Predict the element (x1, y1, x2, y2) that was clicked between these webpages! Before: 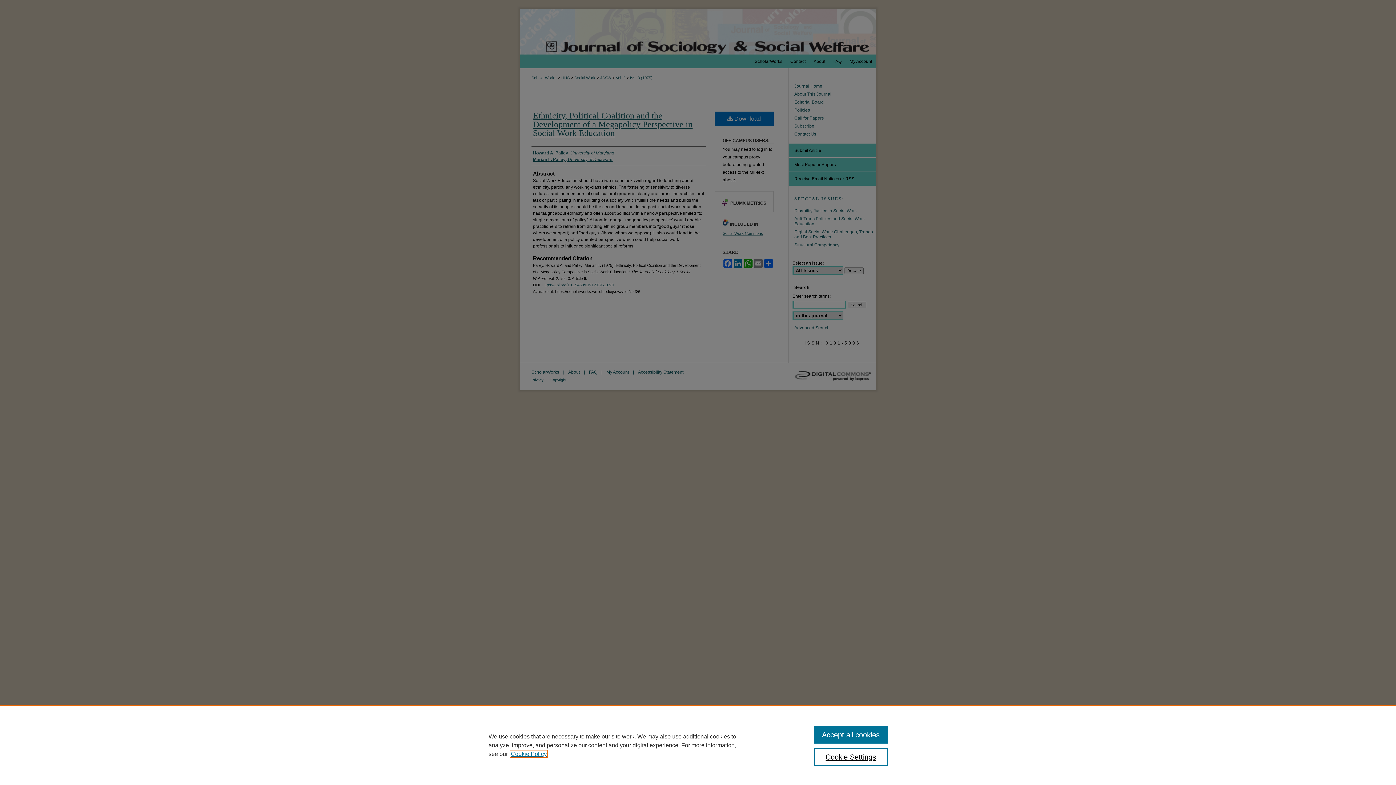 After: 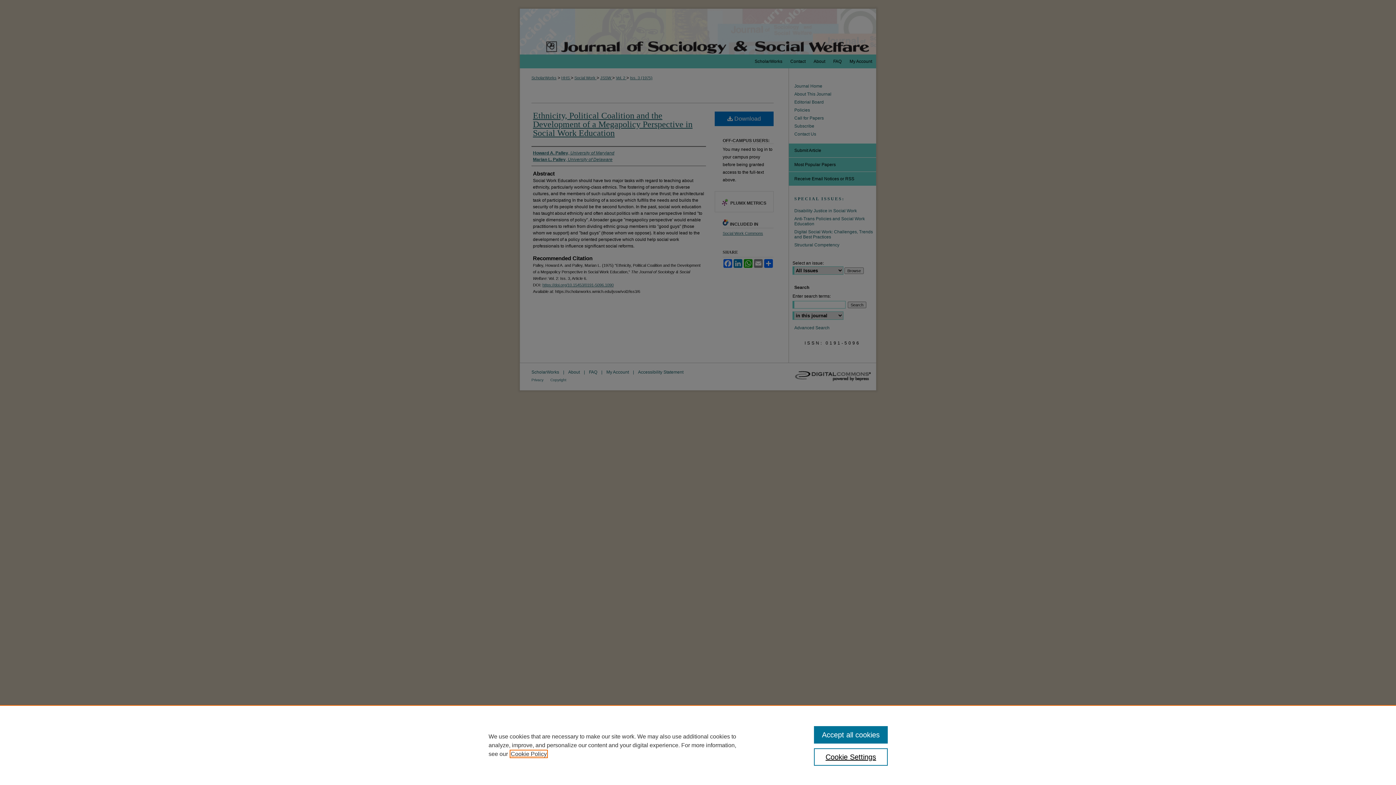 Action: label: , opens in a new tab bbox: (510, 751, 546, 757)